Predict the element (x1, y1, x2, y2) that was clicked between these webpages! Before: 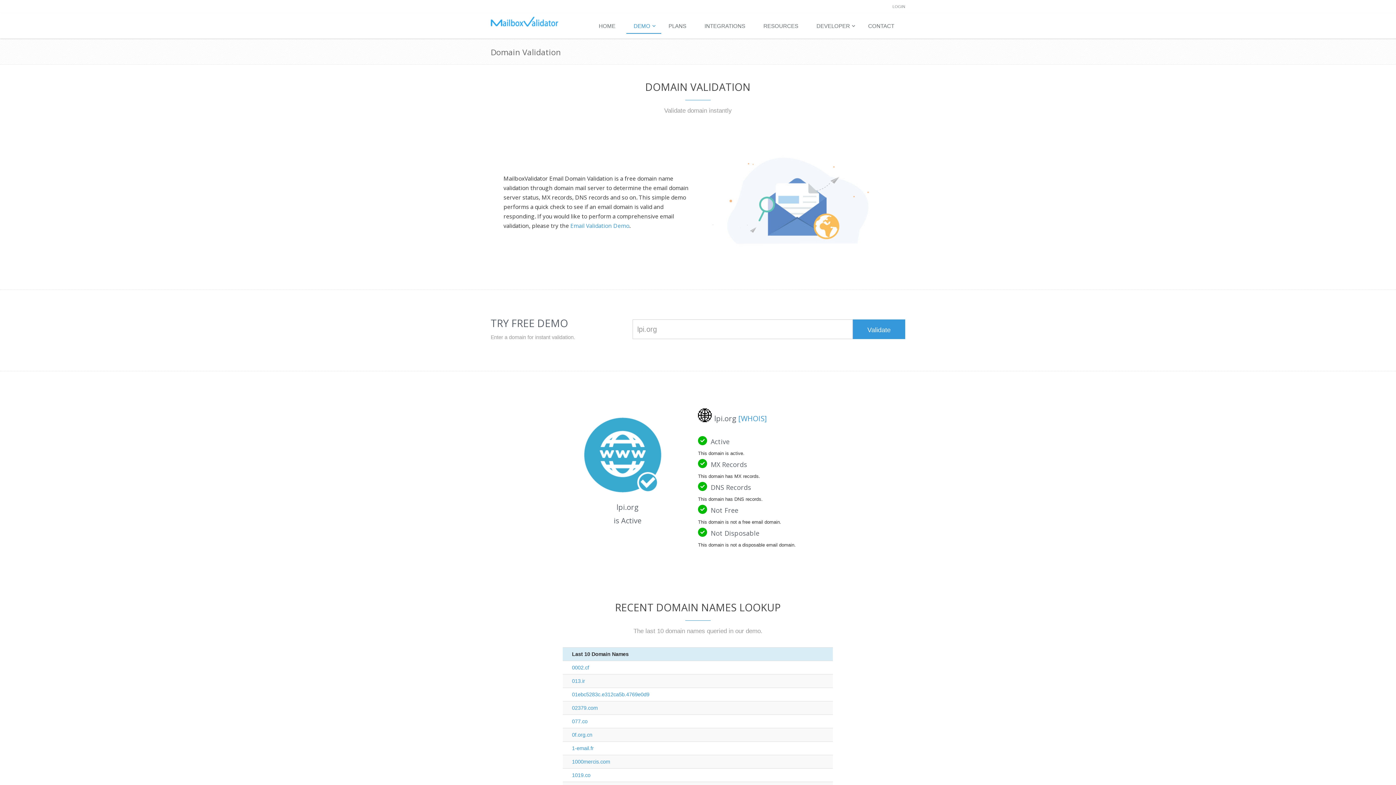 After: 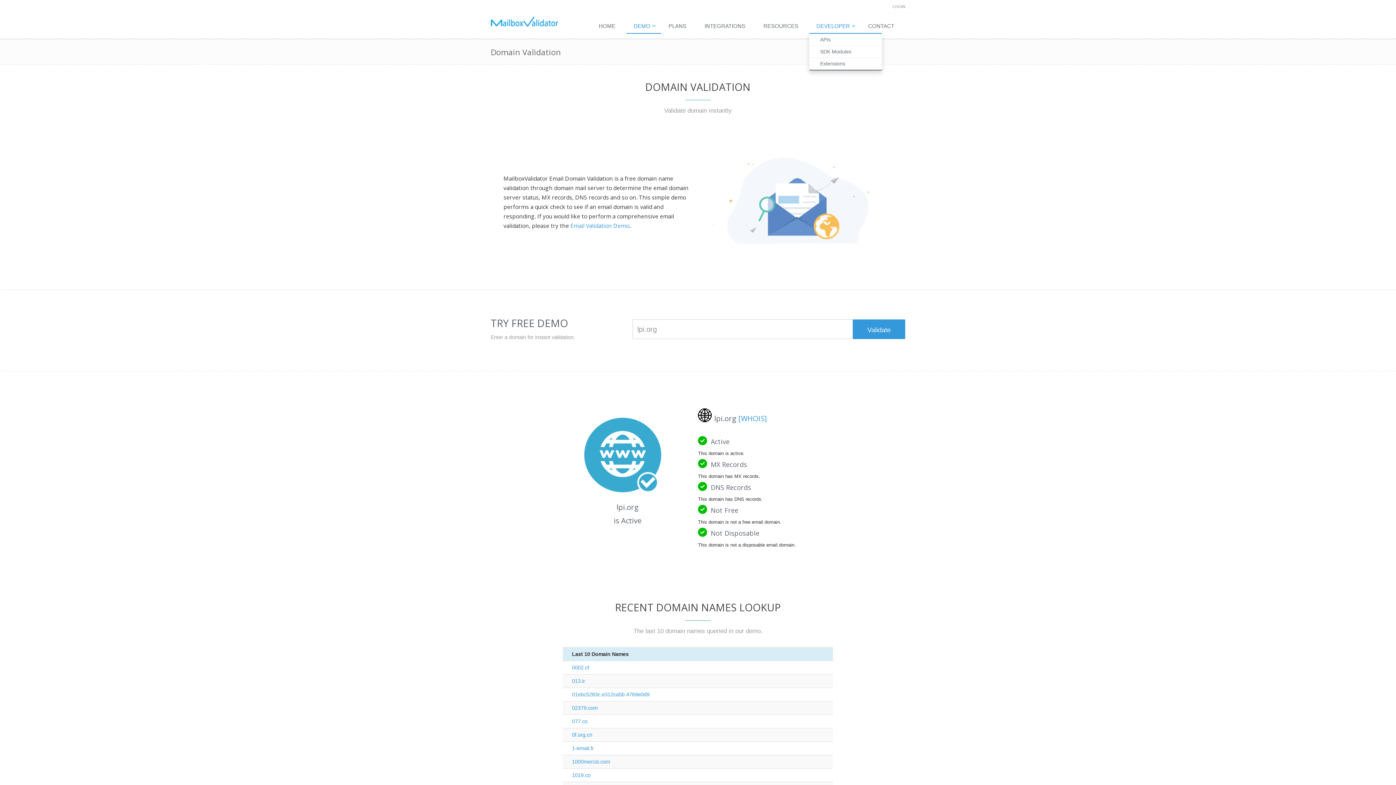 Action: label: DEVELOPER bbox: (809, 19, 861, 33)